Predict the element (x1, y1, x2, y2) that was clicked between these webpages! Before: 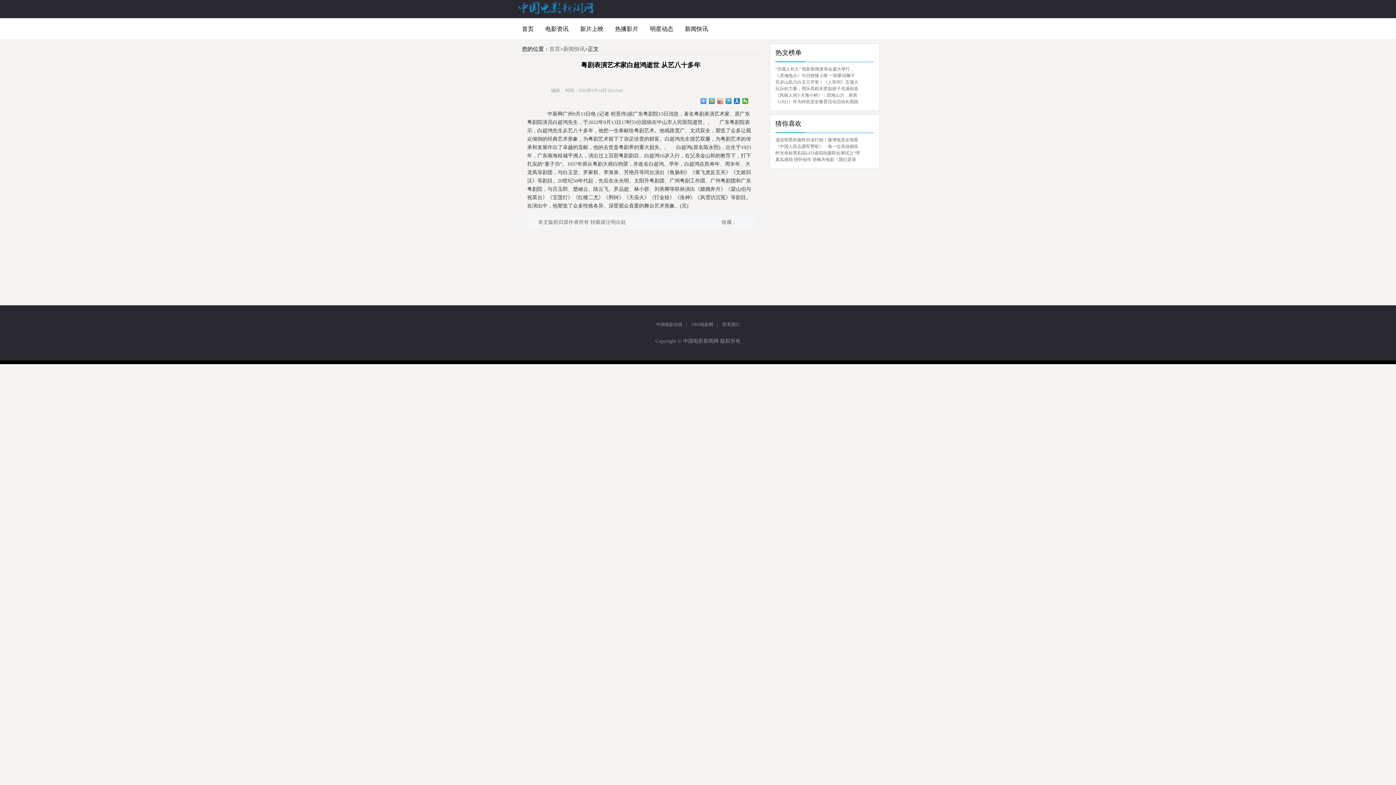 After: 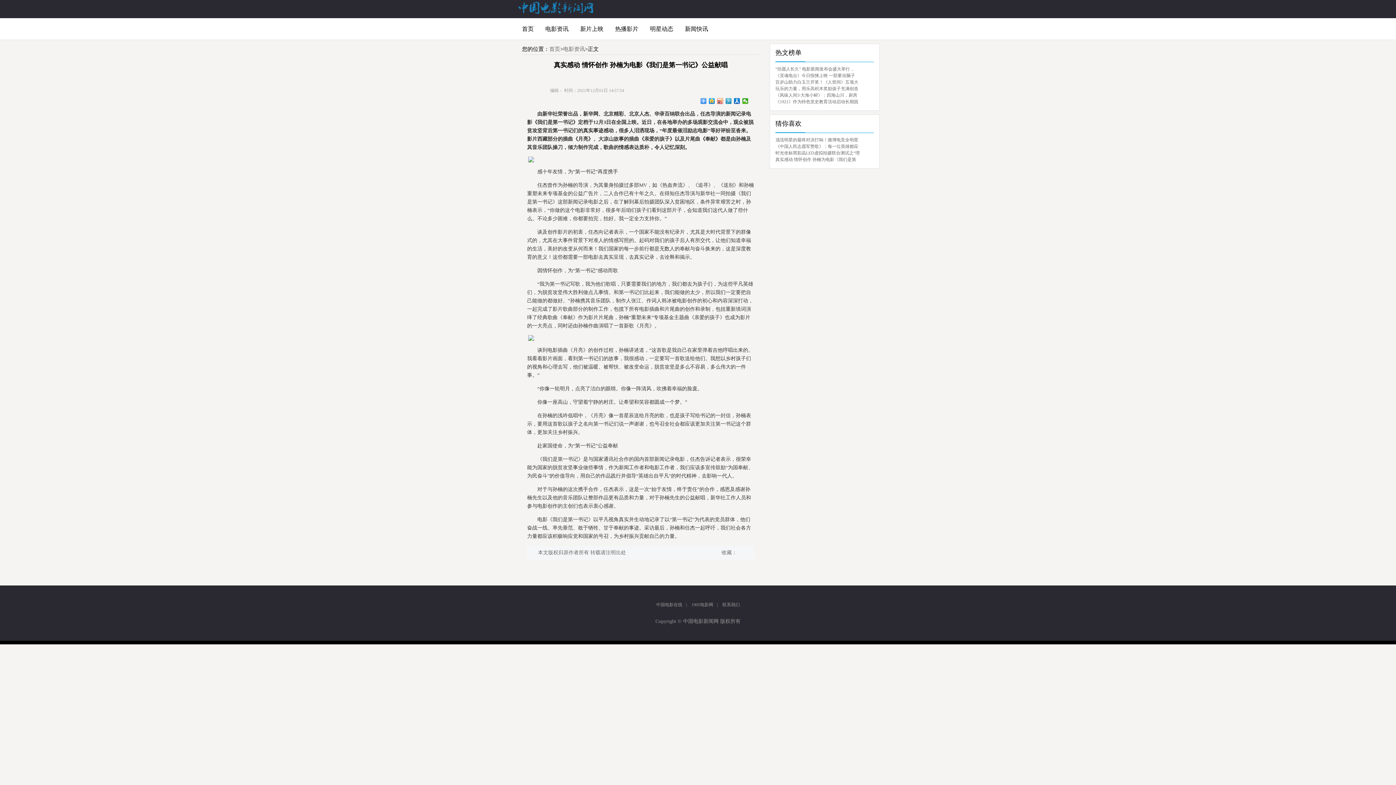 Action: label: 真实感动 情怀创作 孙楠为电影《我们是第 bbox: (775, 157, 856, 162)